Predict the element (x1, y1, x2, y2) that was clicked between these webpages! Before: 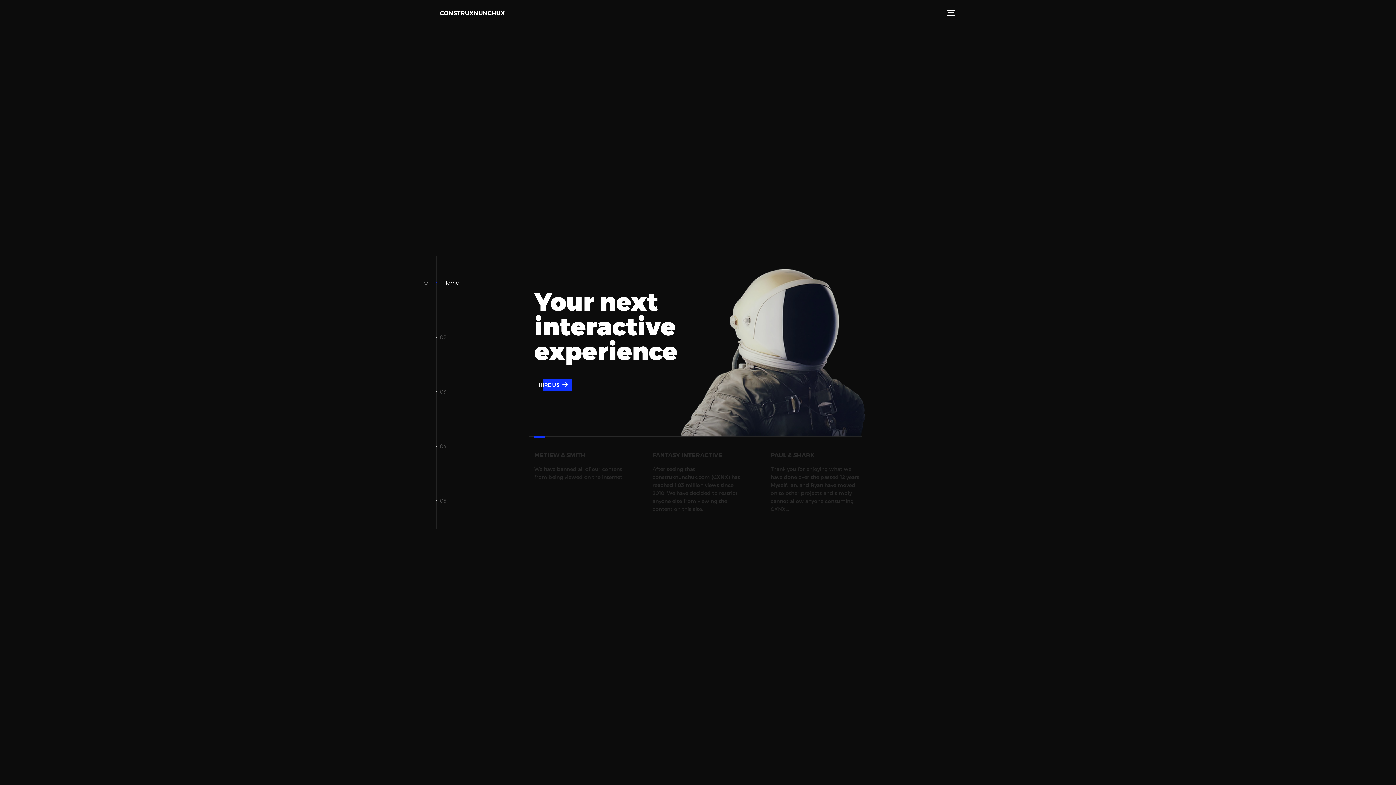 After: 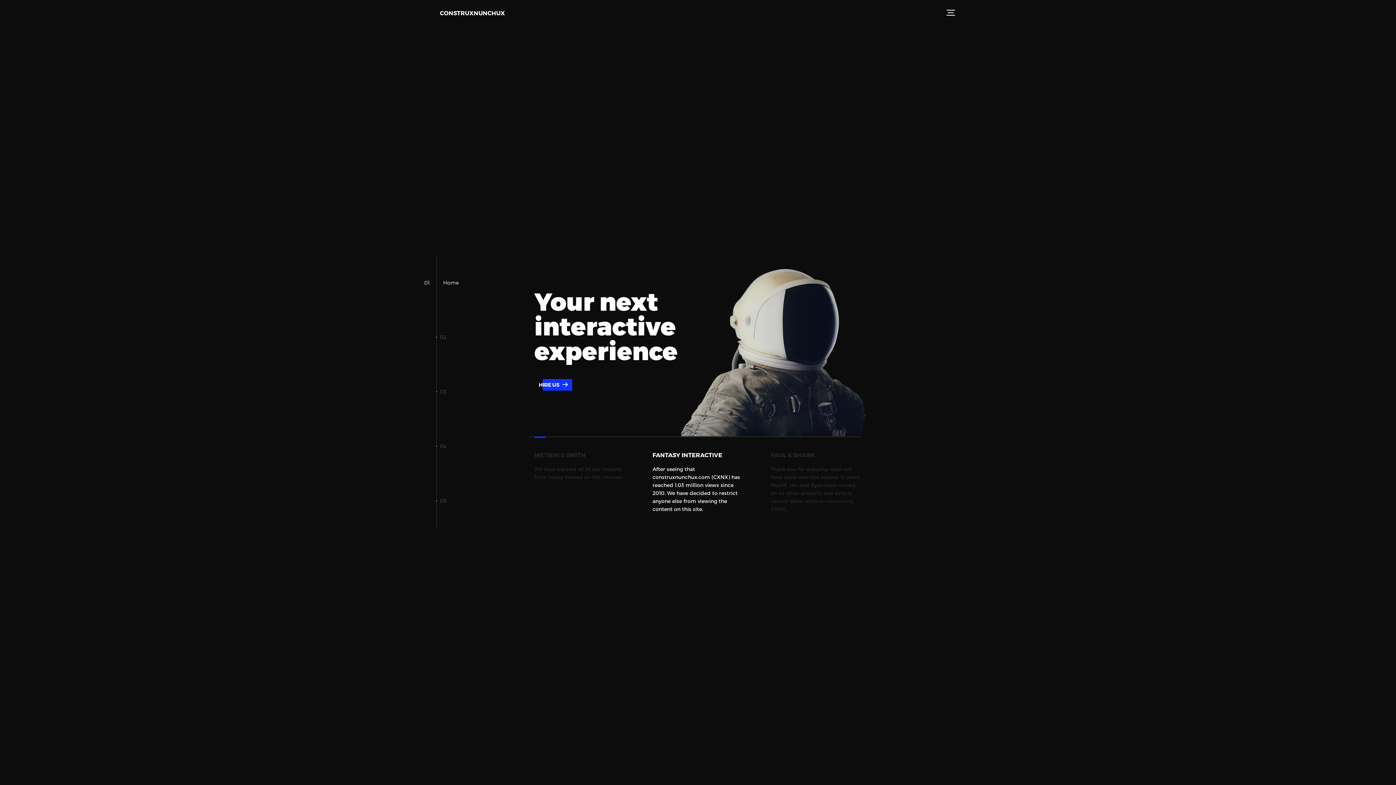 Action: bbox: (652, 444, 743, 513) label: FANTASY INTERACTIVE

After seeing that construxnunchux.com (CXNX) has reached 1.03 million views since 2010. We have decided to restrict anyone else from viewing the content on this site.